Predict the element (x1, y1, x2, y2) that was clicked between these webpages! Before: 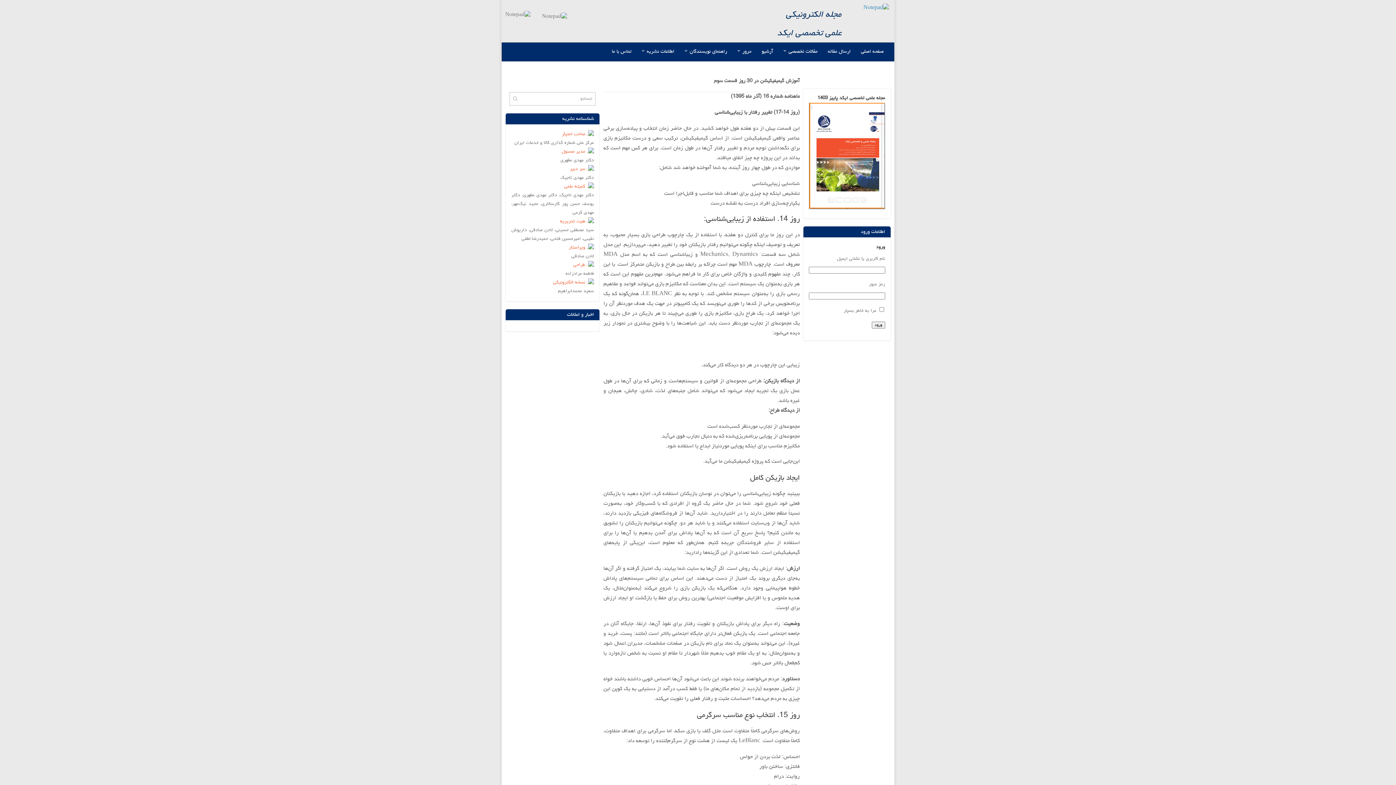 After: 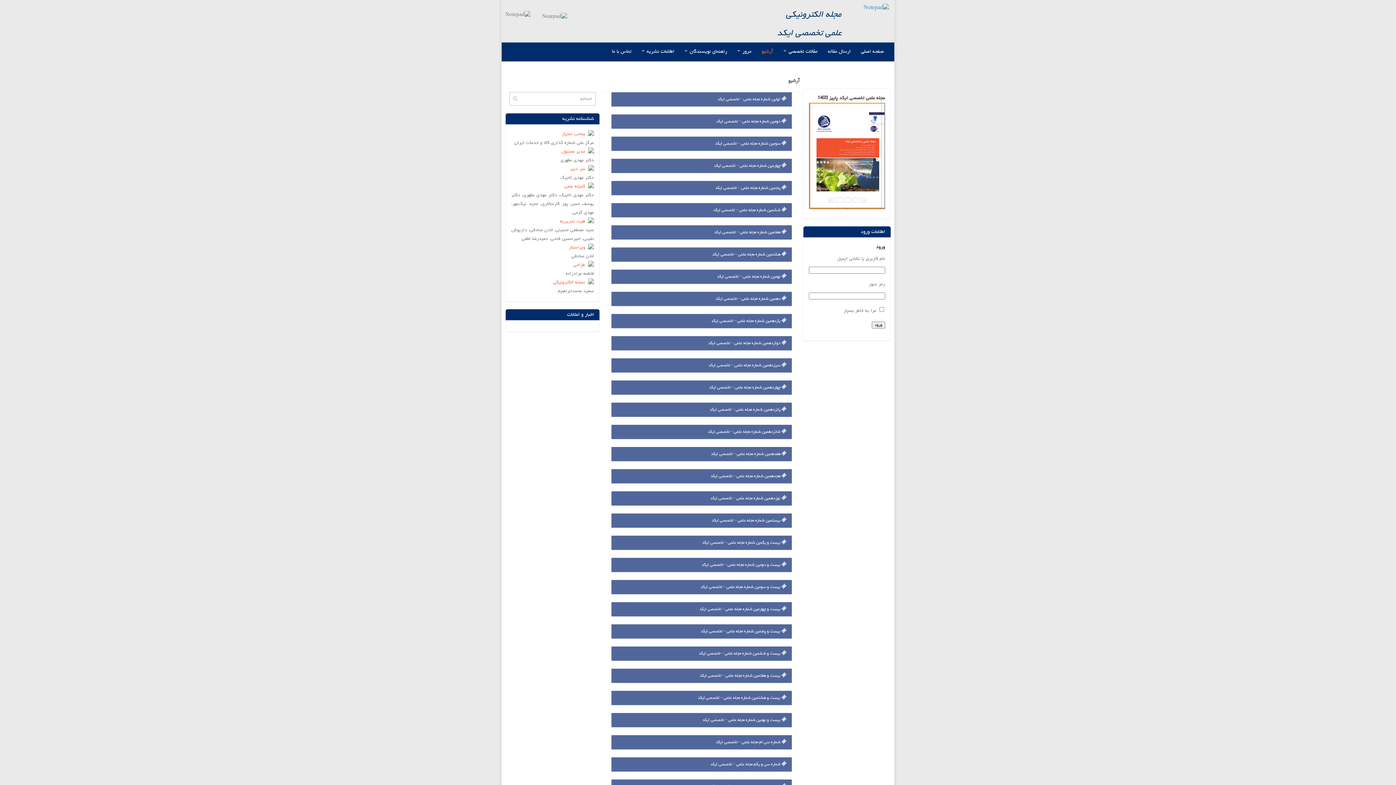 Action: bbox: (756, 42, 778, 60) label: آرشیو